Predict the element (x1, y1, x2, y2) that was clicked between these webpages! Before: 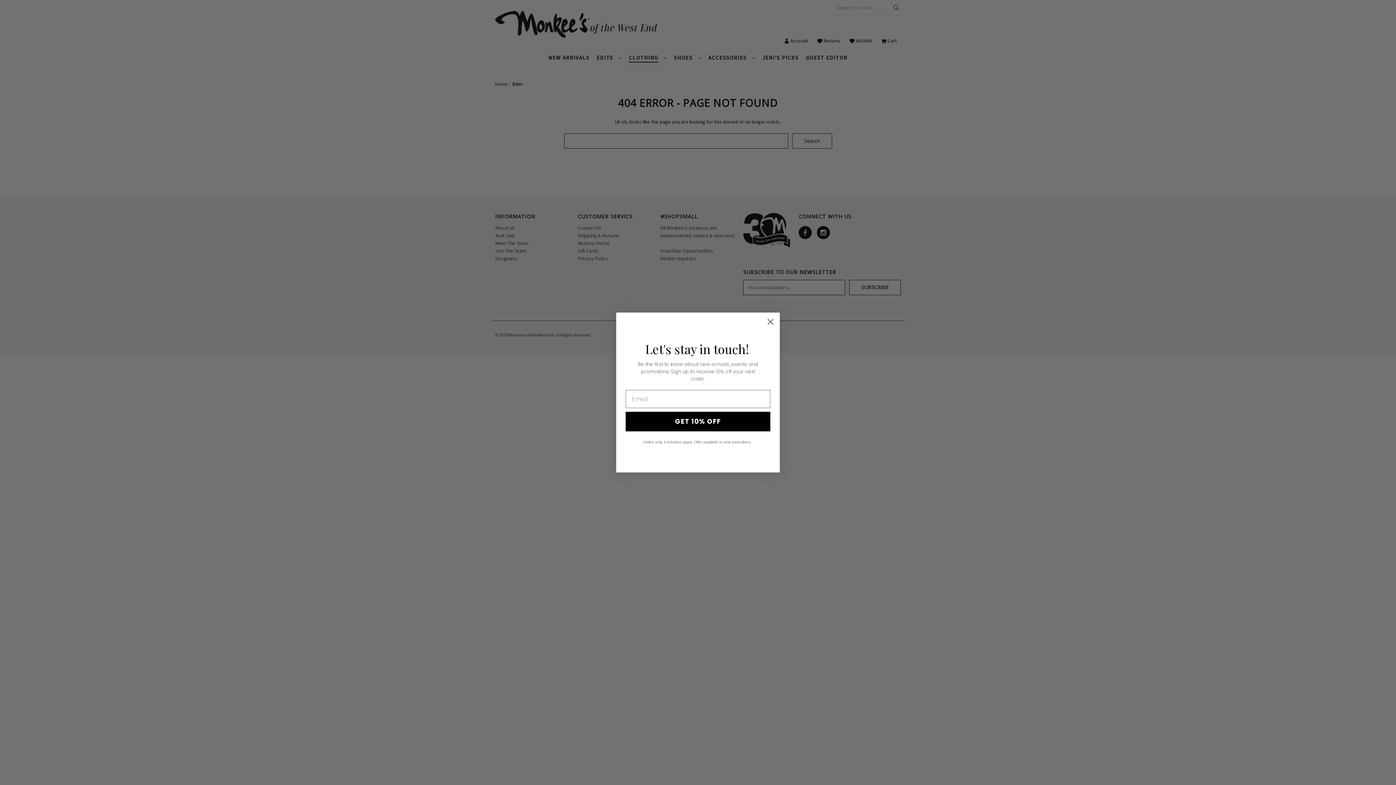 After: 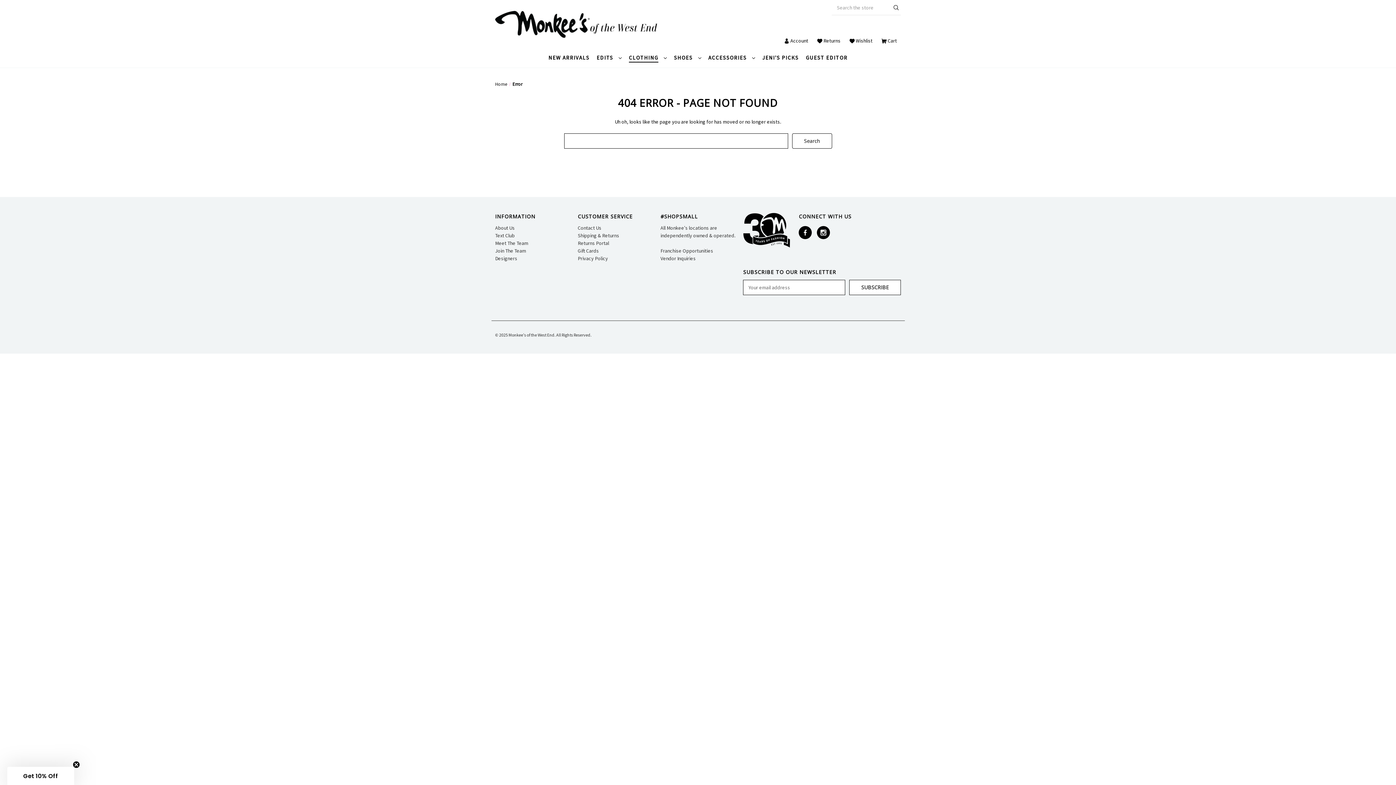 Action: label: Close dialog bbox: (764, 315, 777, 328)